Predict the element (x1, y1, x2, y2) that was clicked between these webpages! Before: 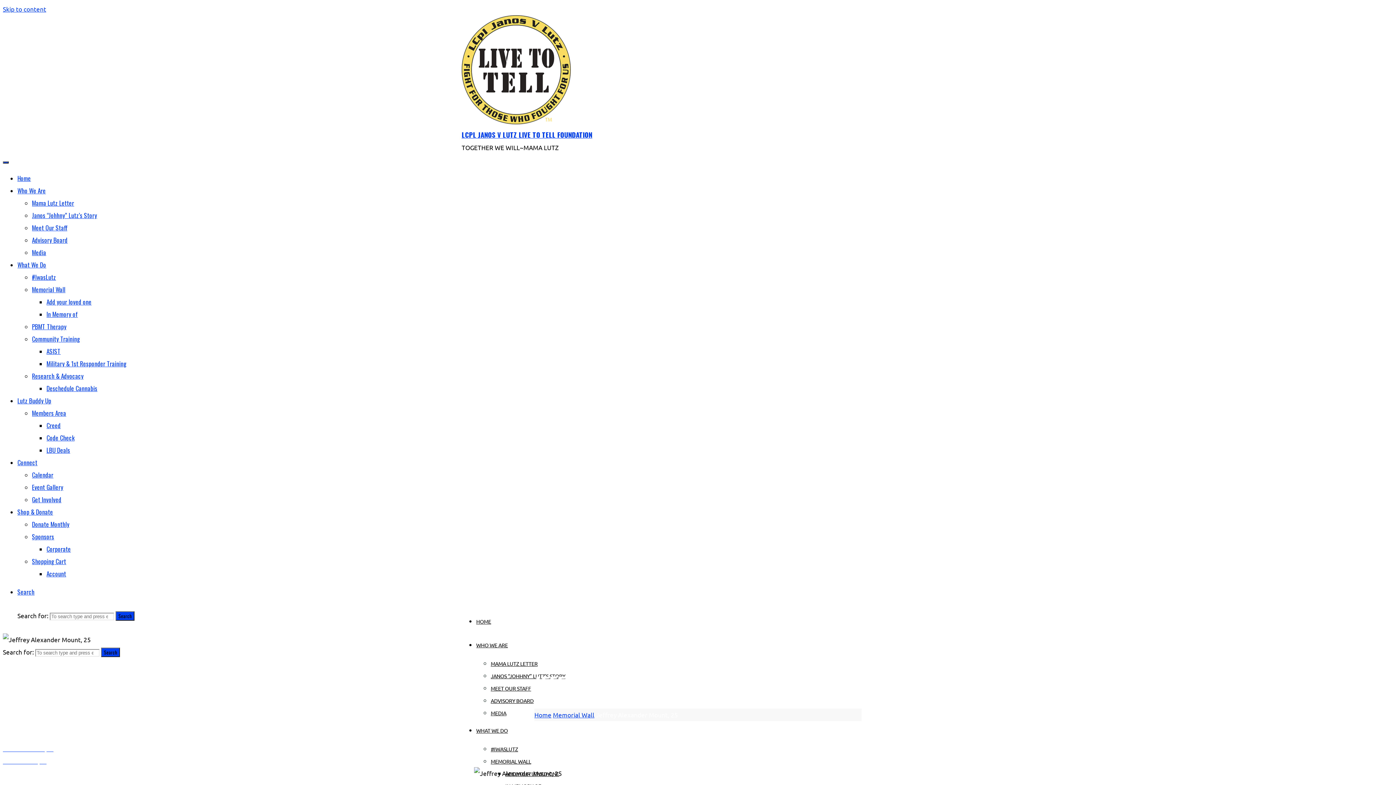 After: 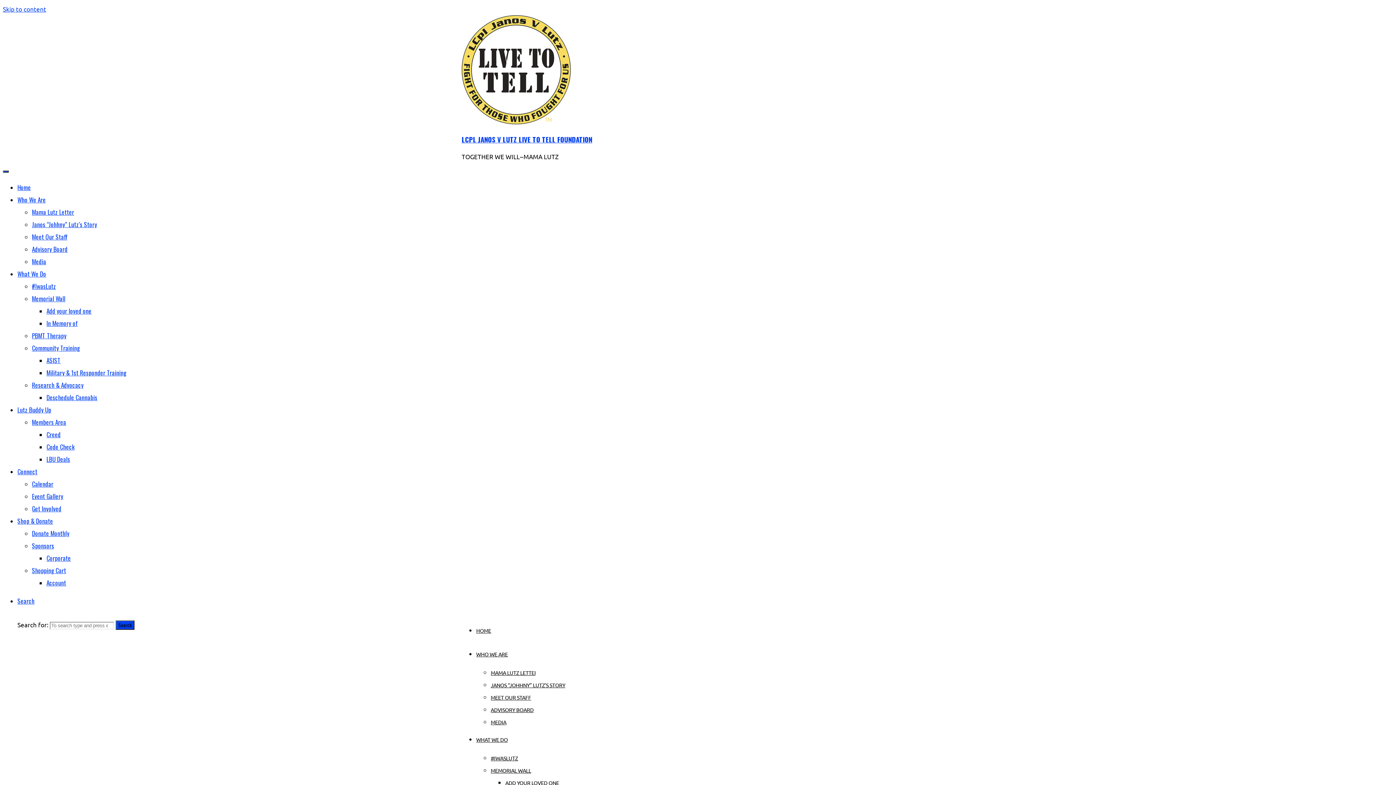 Action: bbox: (101, 648, 120, 657) label: Search